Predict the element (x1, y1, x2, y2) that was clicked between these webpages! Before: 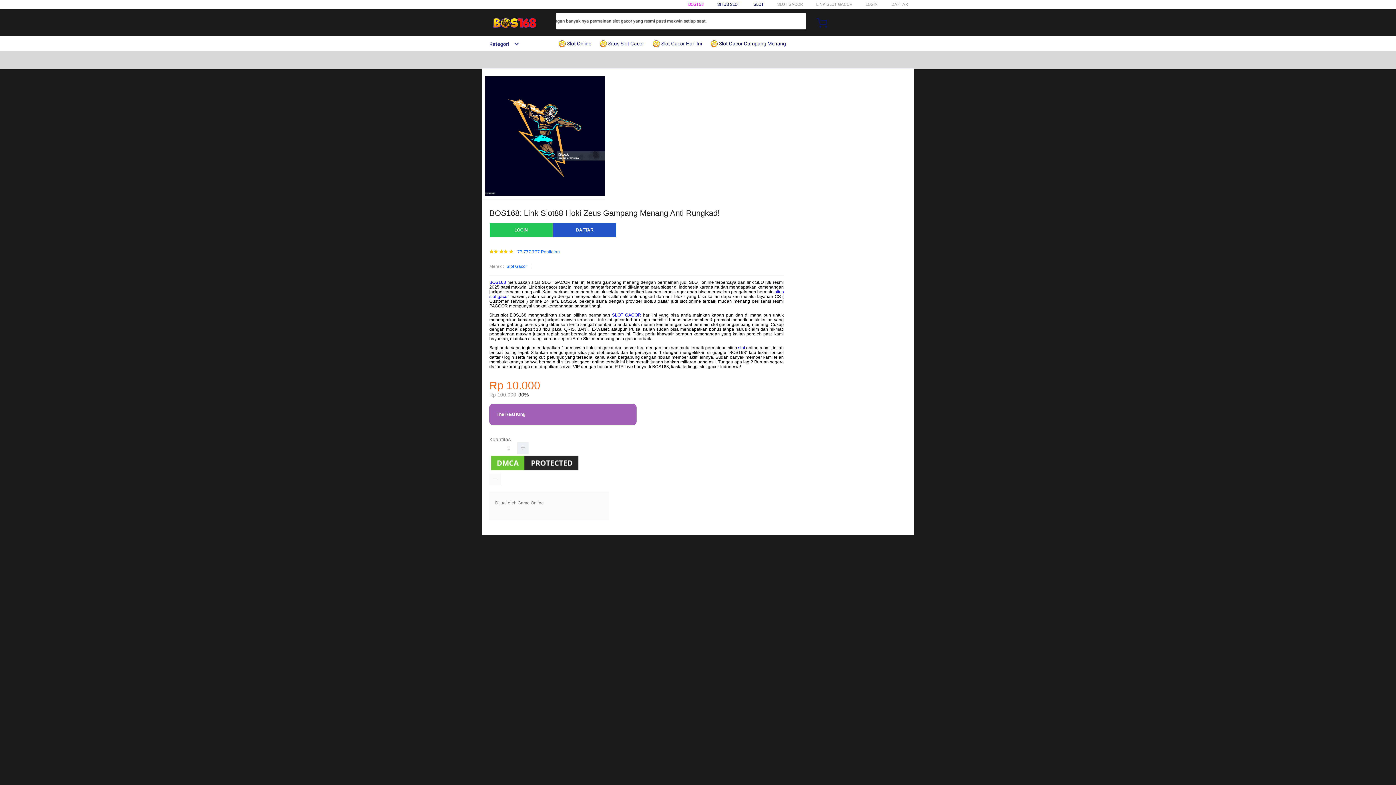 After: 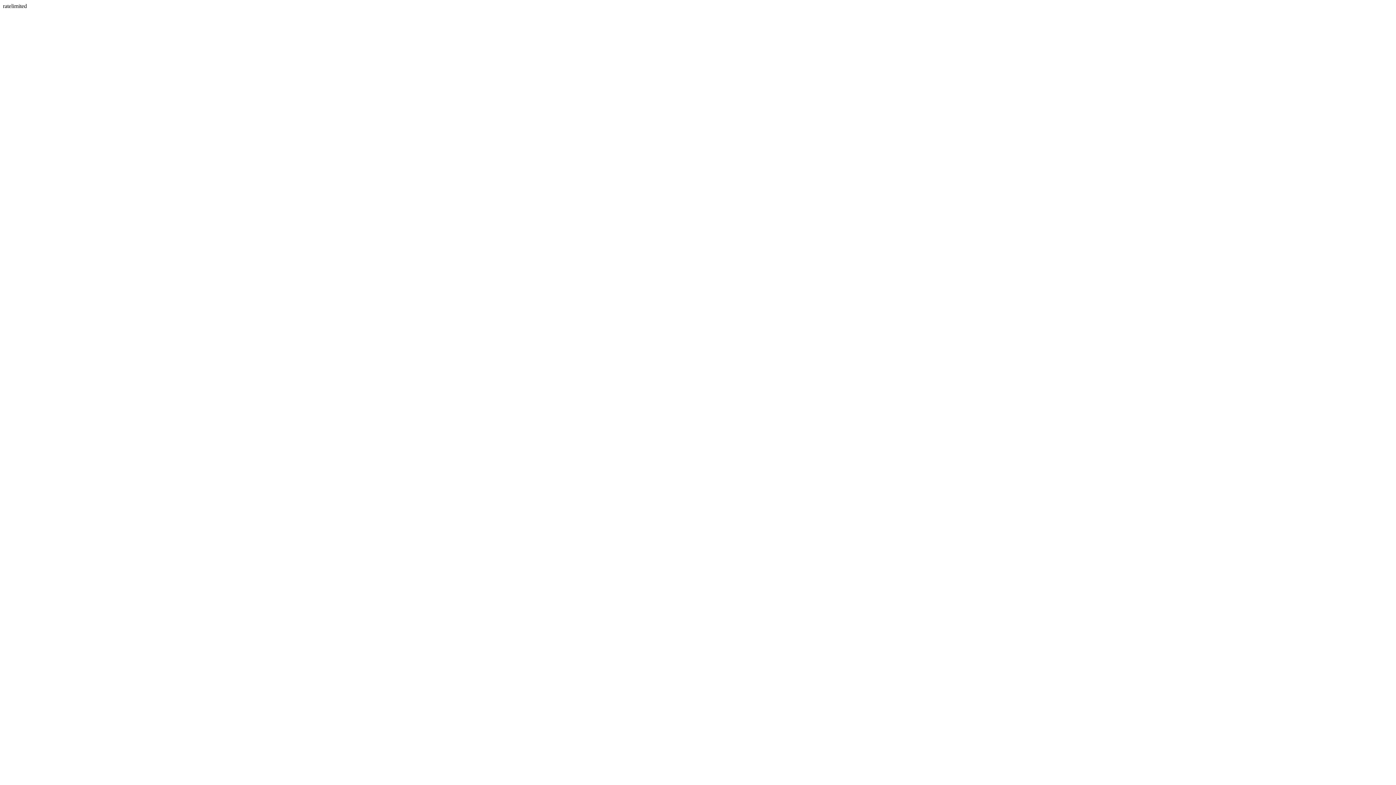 Action: bbox: (753, 1, 764, 6) label: SLOT